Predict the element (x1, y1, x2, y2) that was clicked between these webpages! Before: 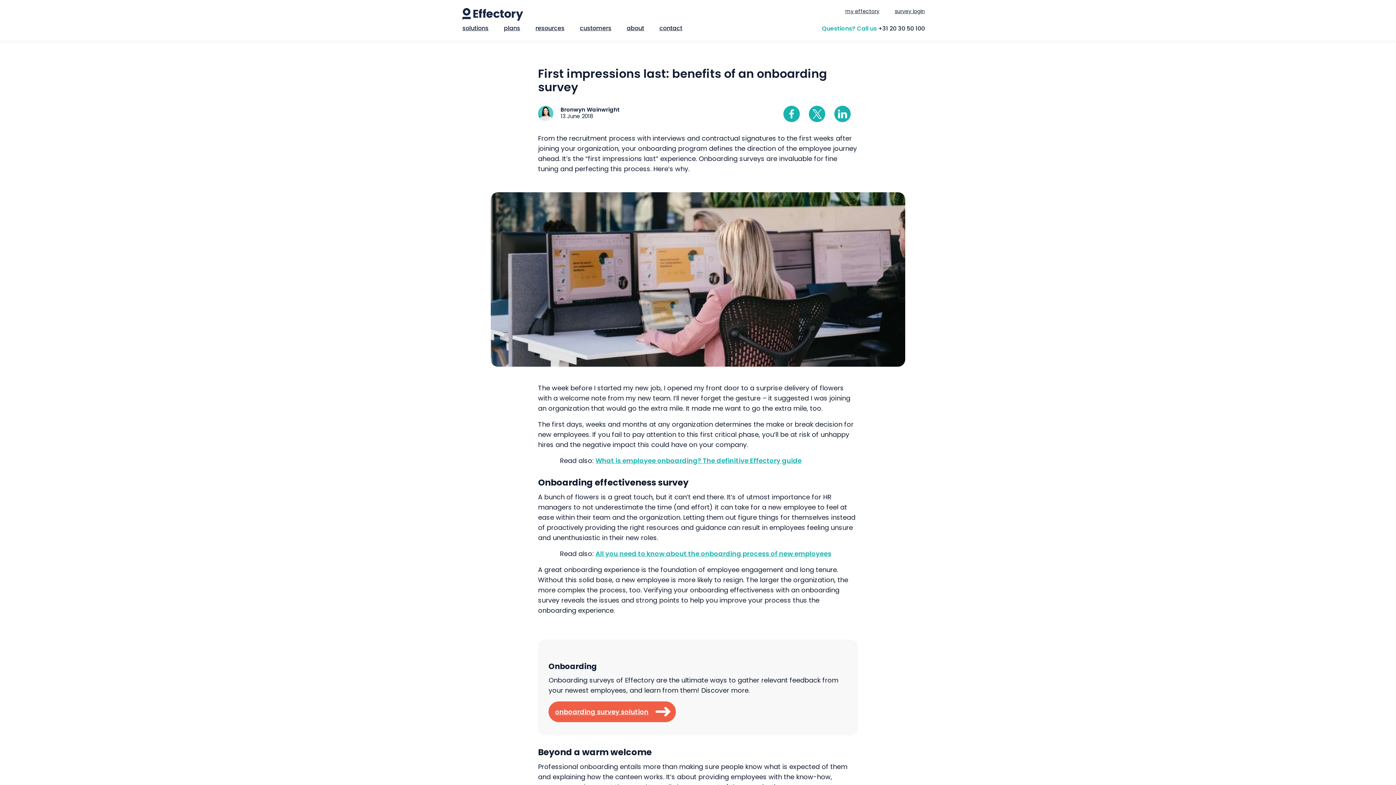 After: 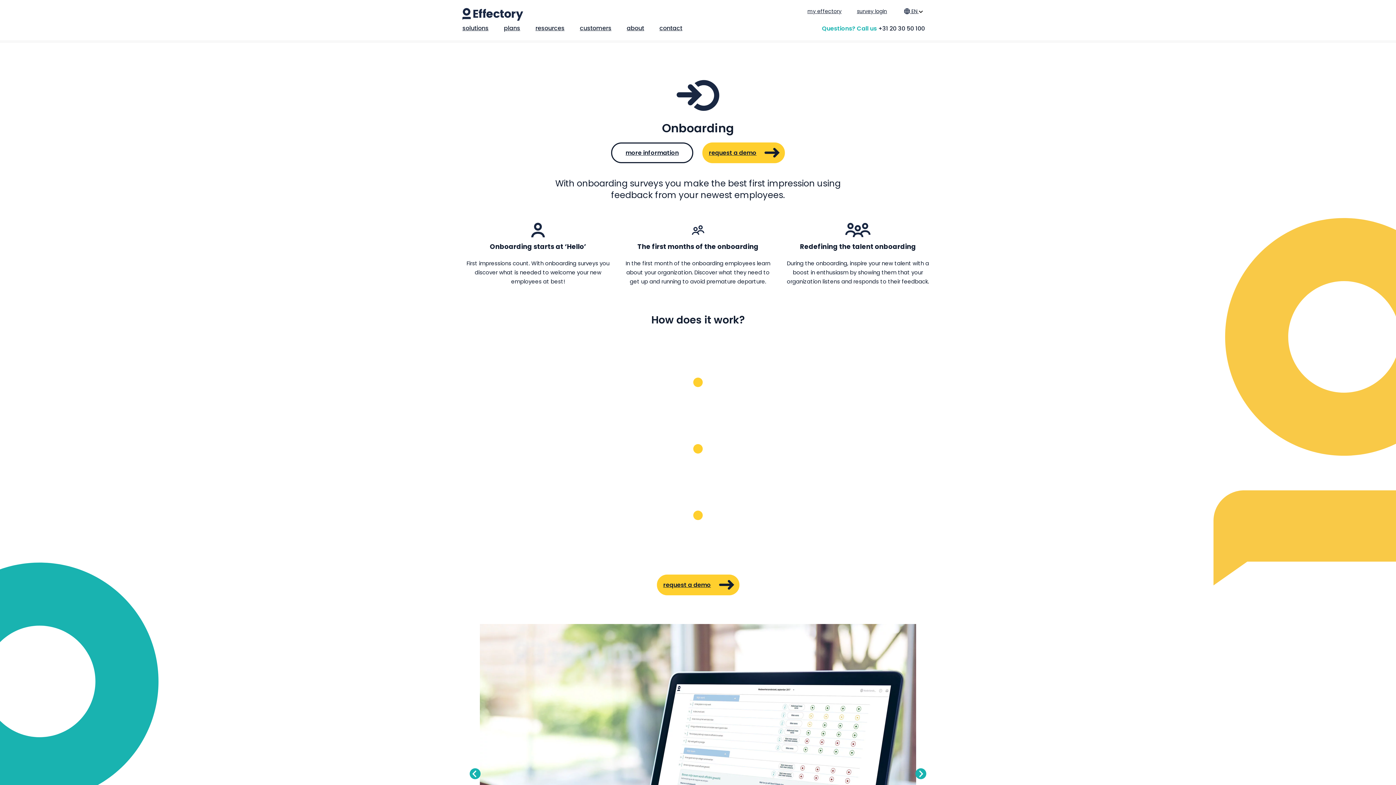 Action: label: onboarding survey solution bbox: (548, 701, 676, 722)